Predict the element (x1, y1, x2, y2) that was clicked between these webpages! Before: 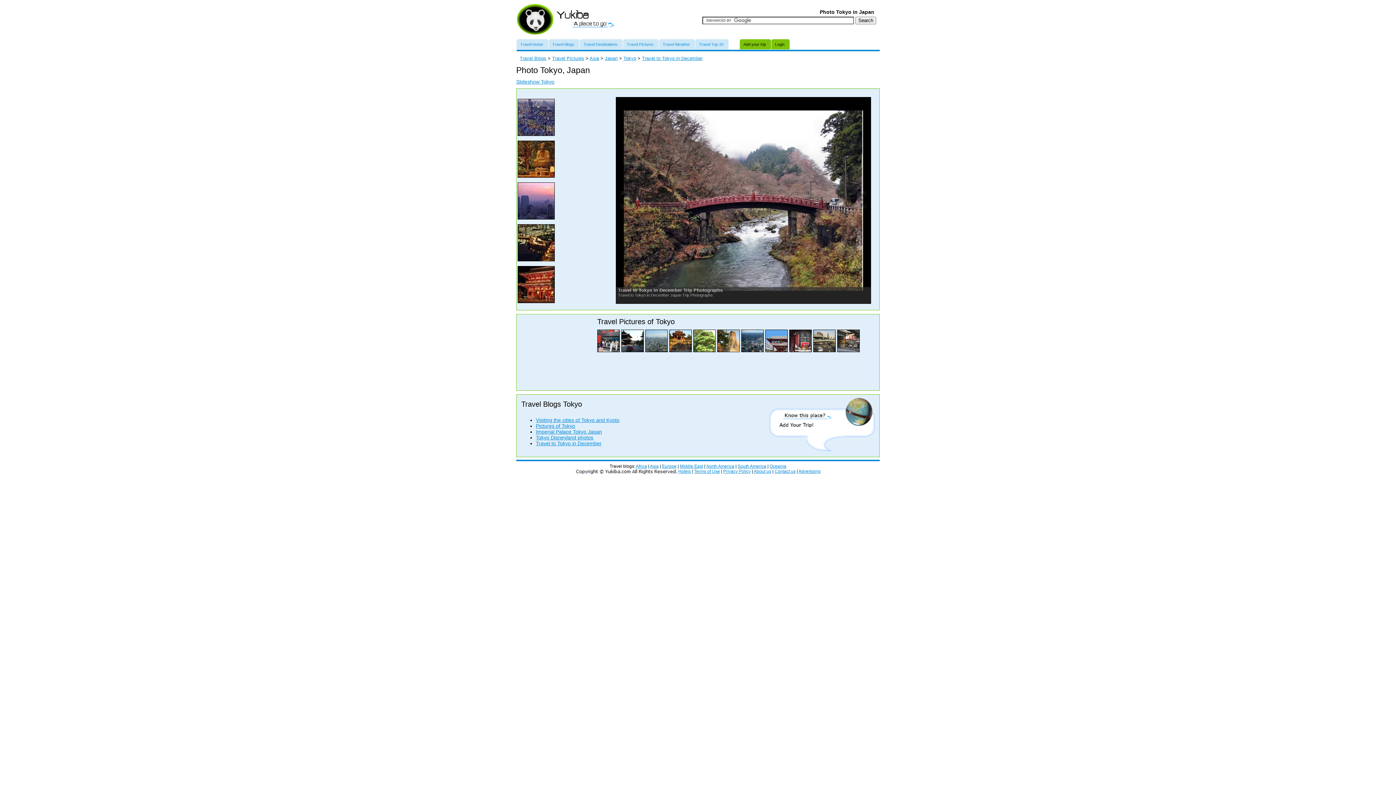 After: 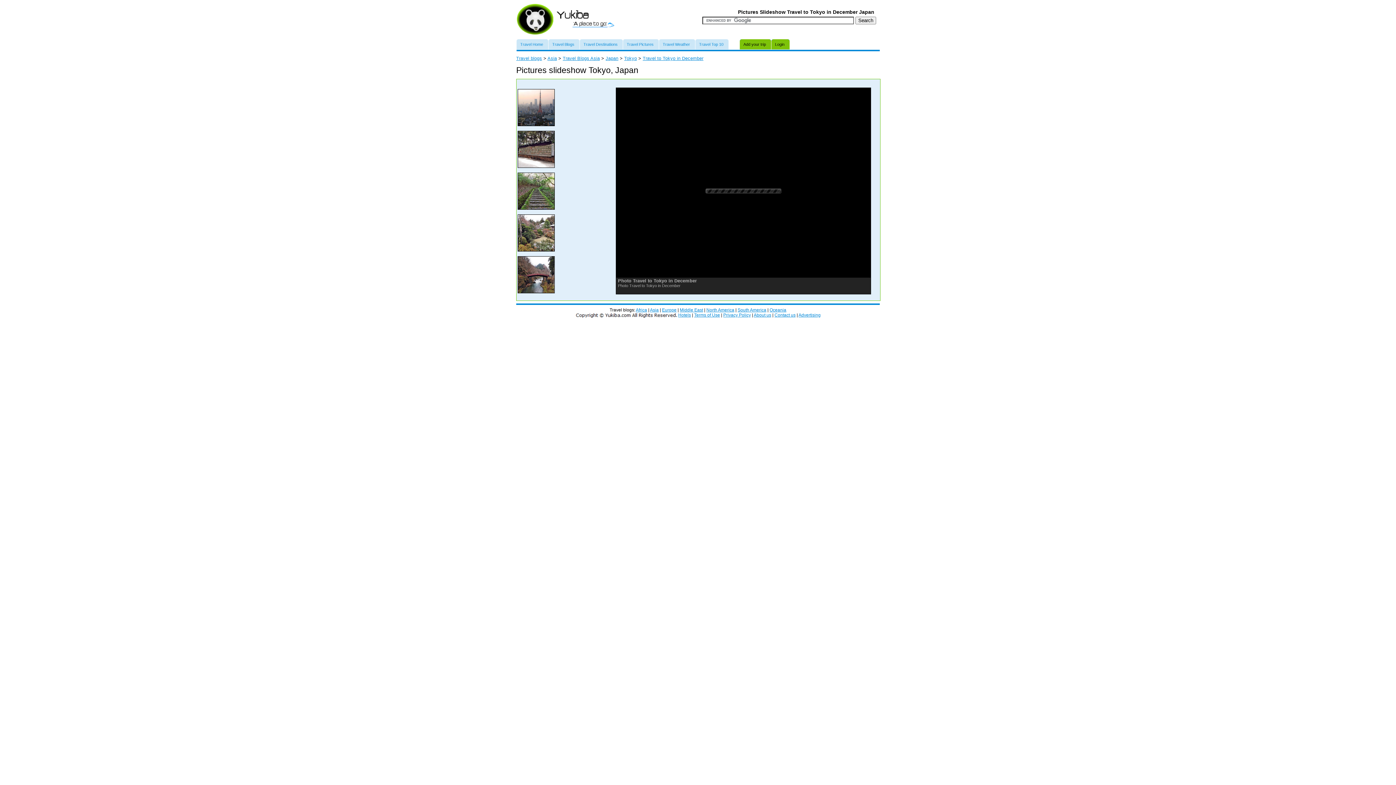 Action: bbox: (516, 78, 554, 84) label: Slideshow Tokyo